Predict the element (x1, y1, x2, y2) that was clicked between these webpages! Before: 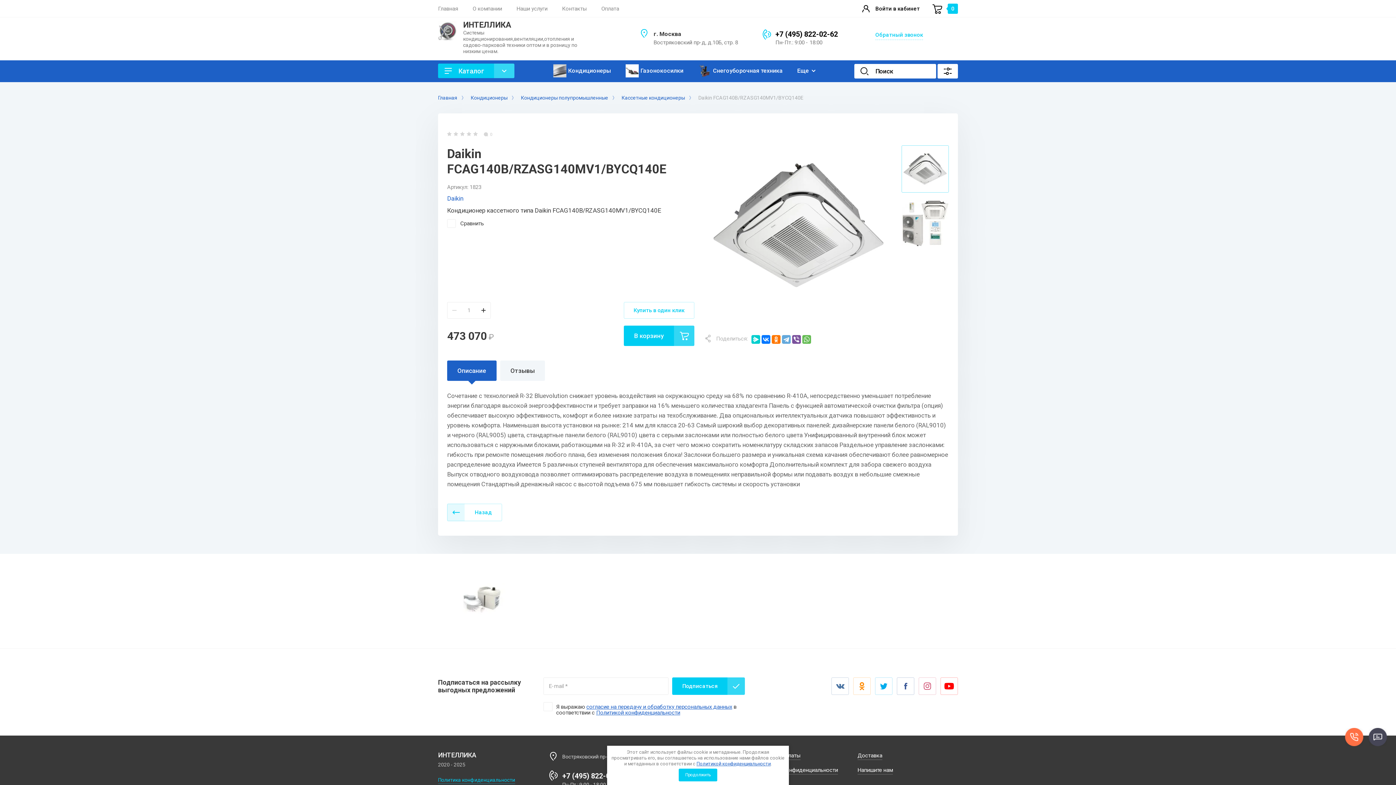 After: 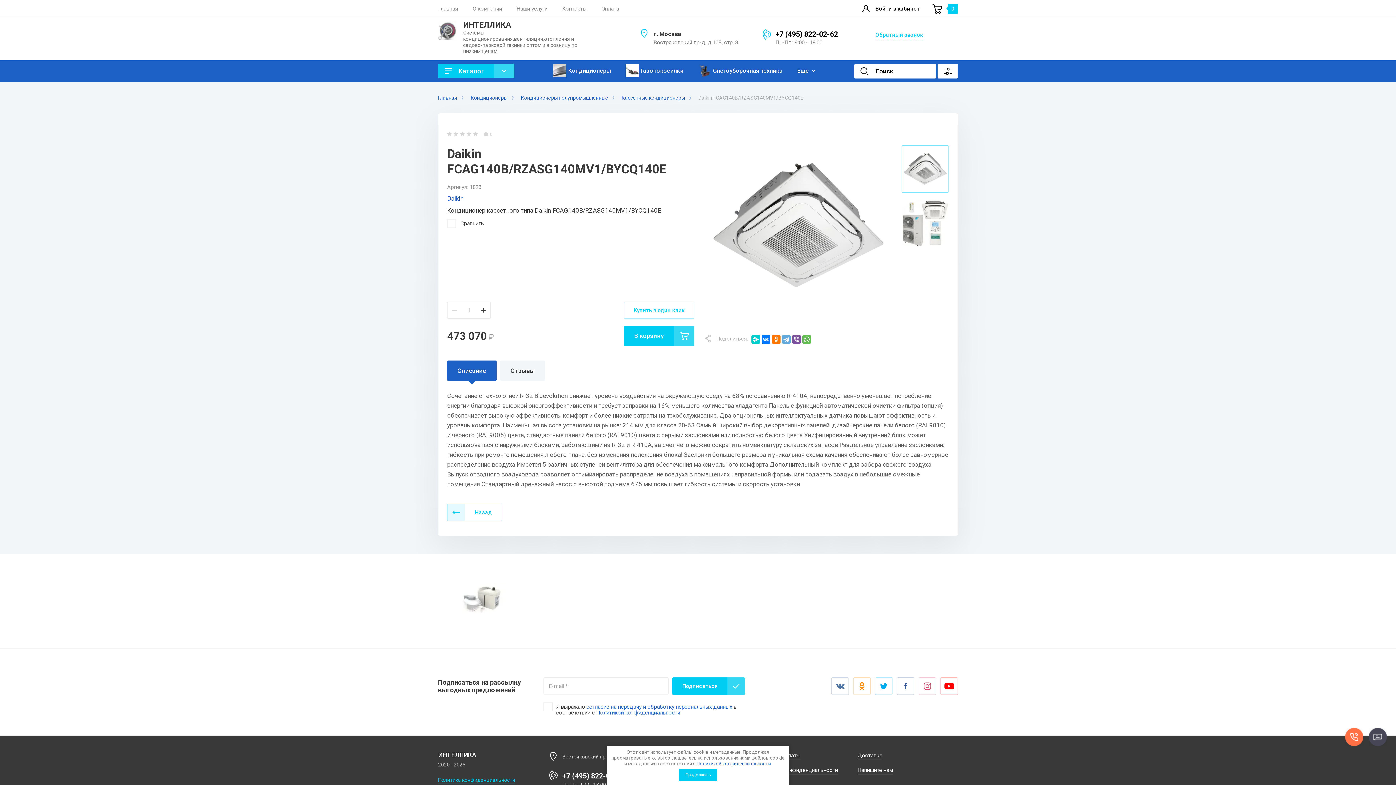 Action: label: +7 (495) 822-02-62 bbox: (775, 29, 838, 38)